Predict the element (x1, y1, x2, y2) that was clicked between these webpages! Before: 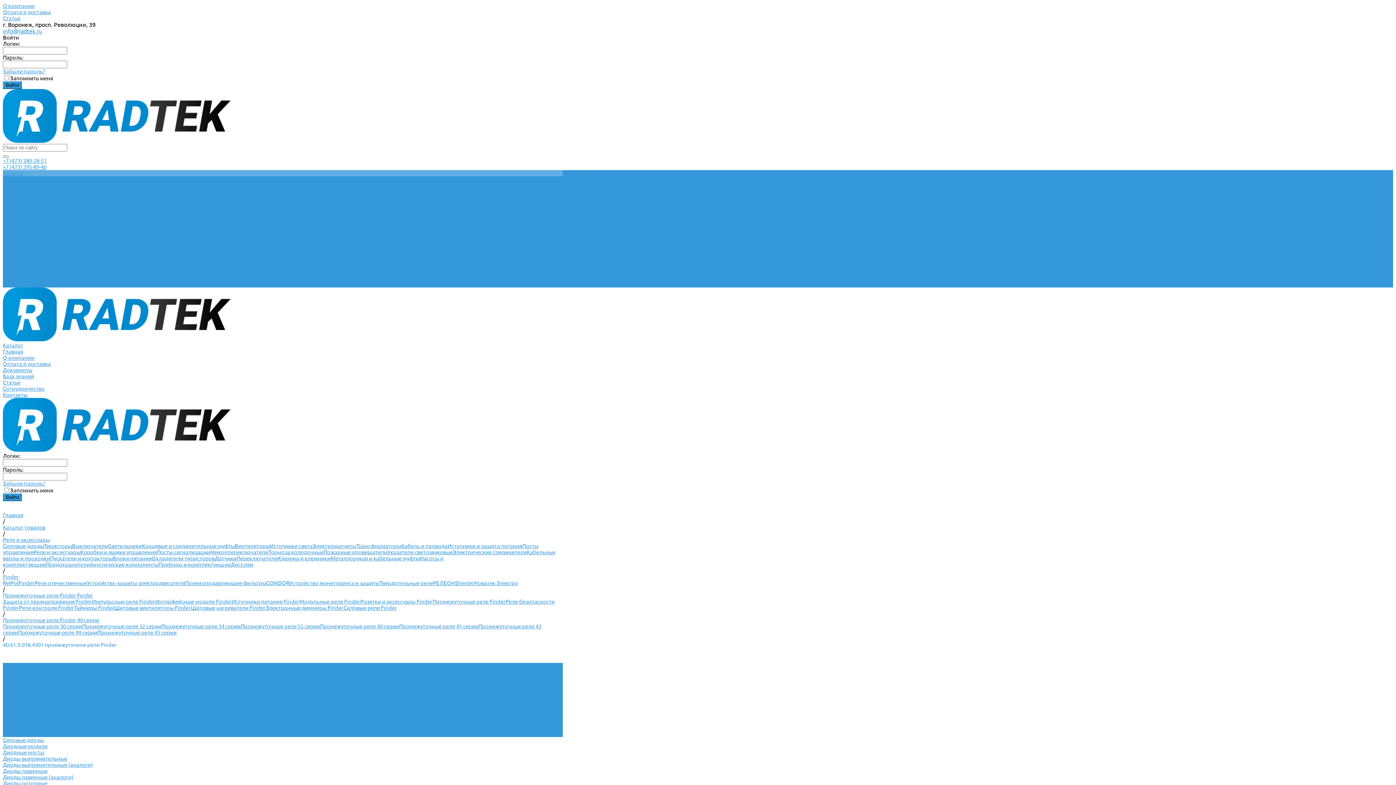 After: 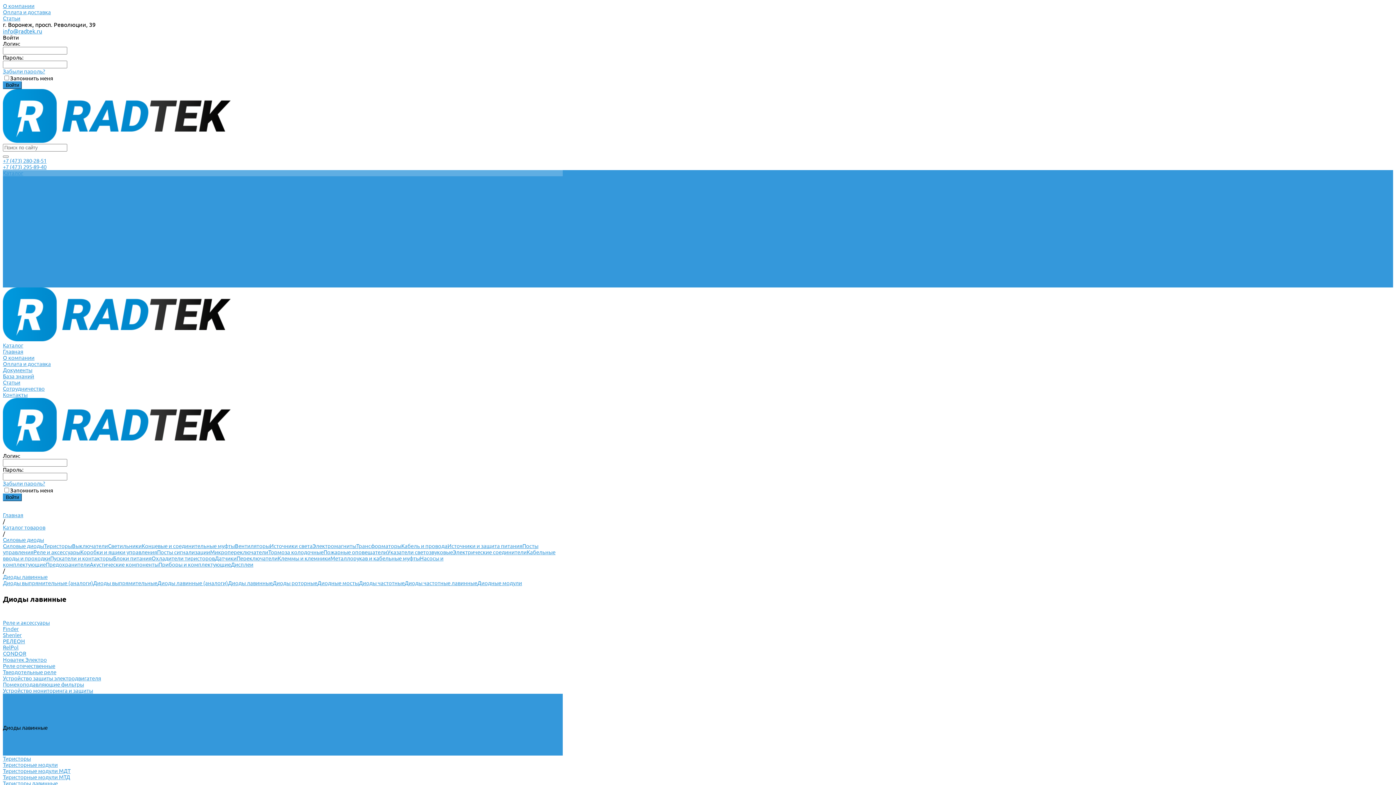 Action: label: Диоды лавинные bbox: (2, 768, 47, 774)